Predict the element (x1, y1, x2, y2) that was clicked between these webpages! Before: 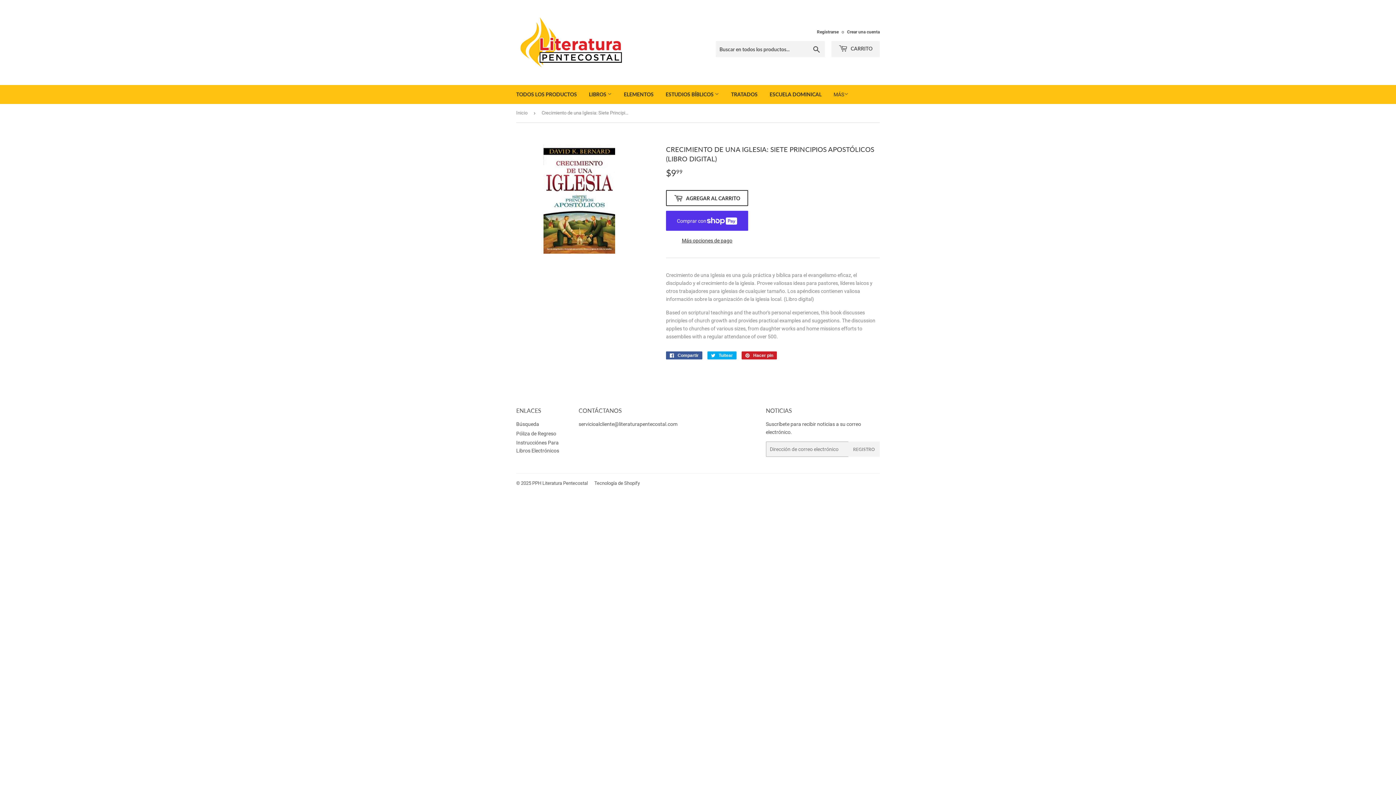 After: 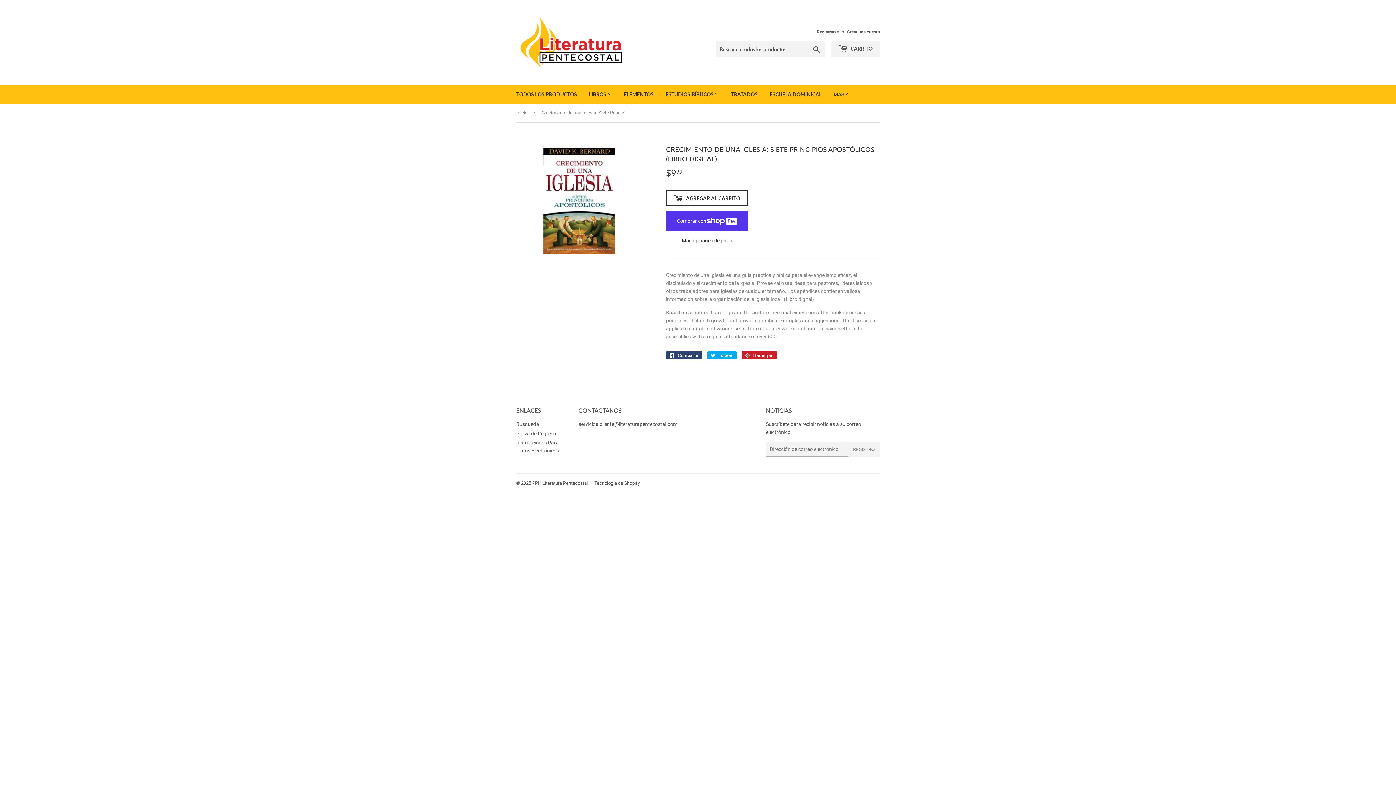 Action: bbox: (666, 351, 702, 359) label:  Compartir
Compartir en Facebook